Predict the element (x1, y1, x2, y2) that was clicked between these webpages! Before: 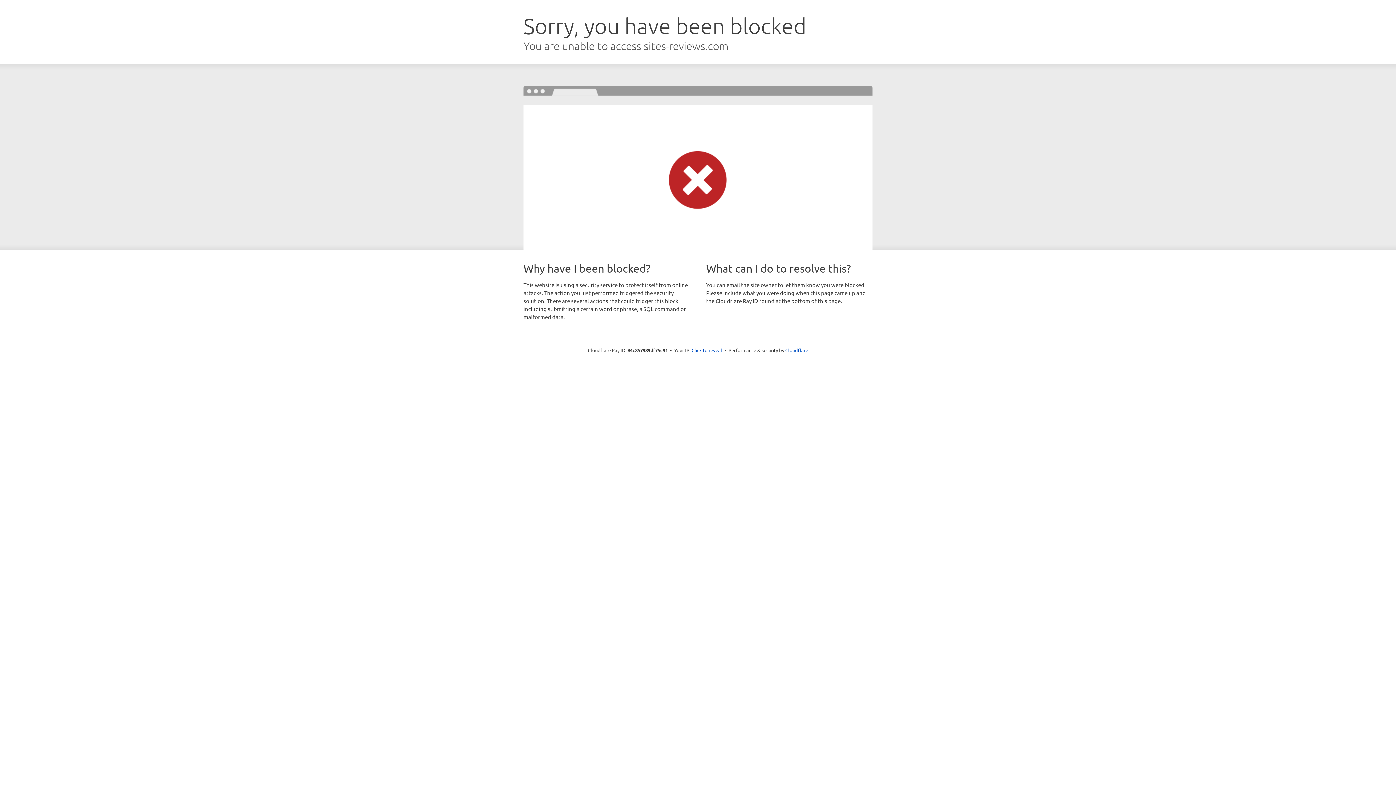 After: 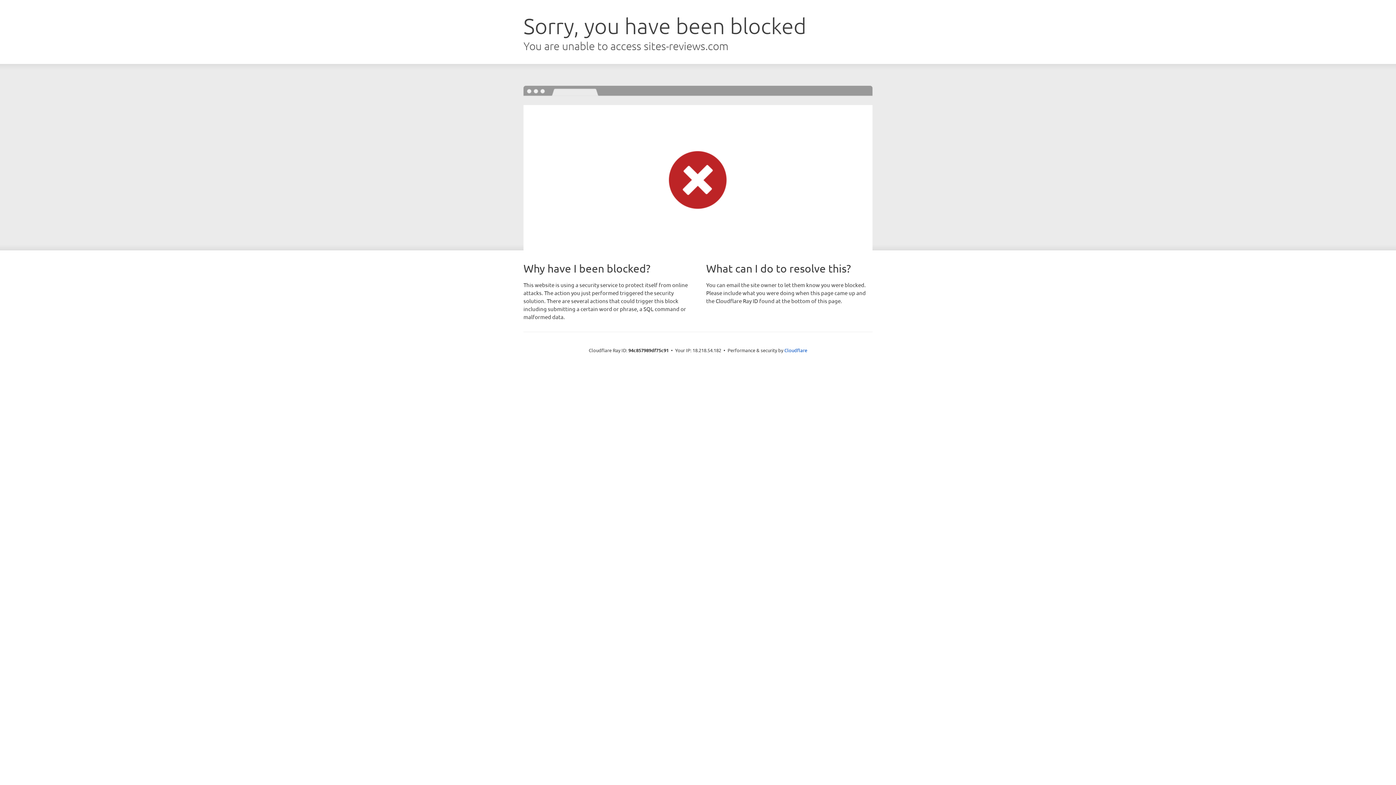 Action: bbox: (691, 346, 722, 353) label: Click to reveal